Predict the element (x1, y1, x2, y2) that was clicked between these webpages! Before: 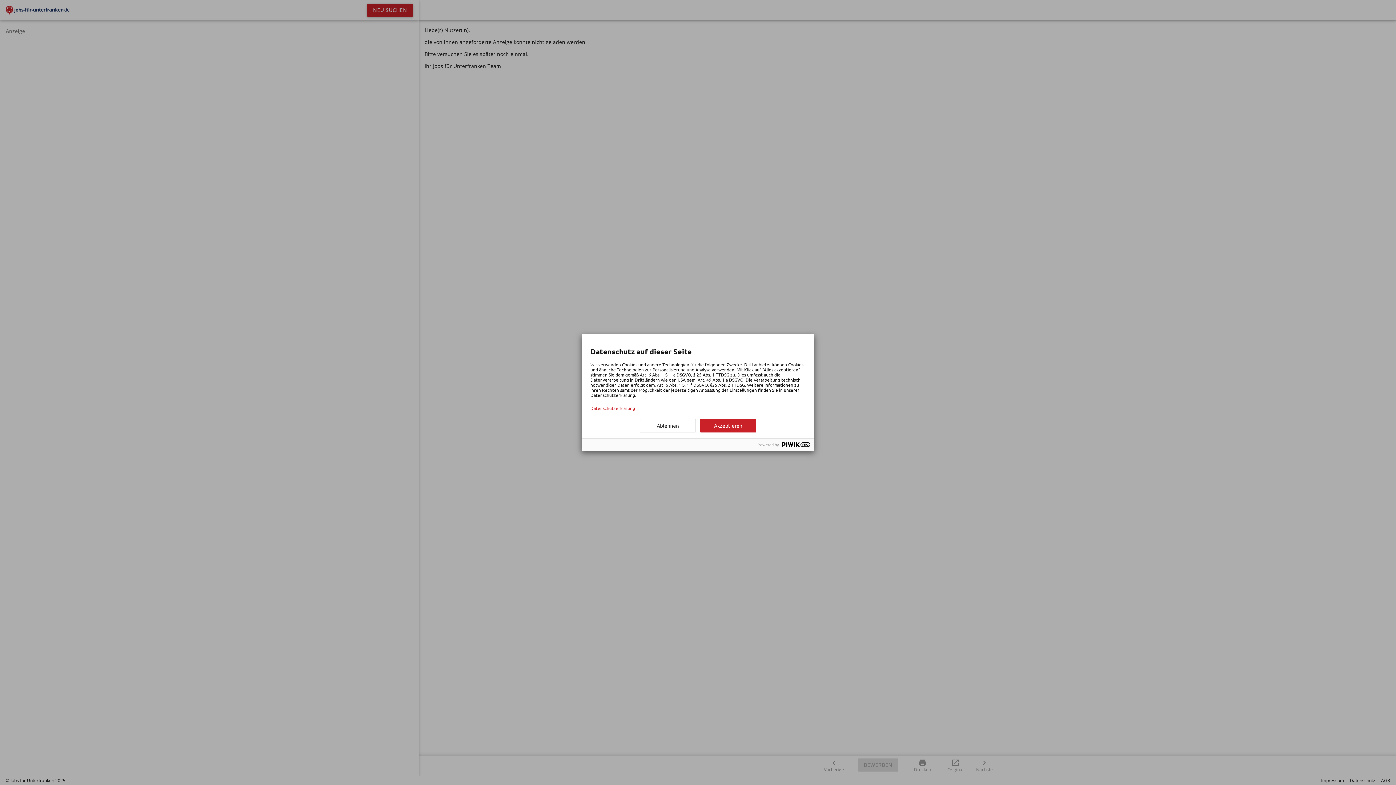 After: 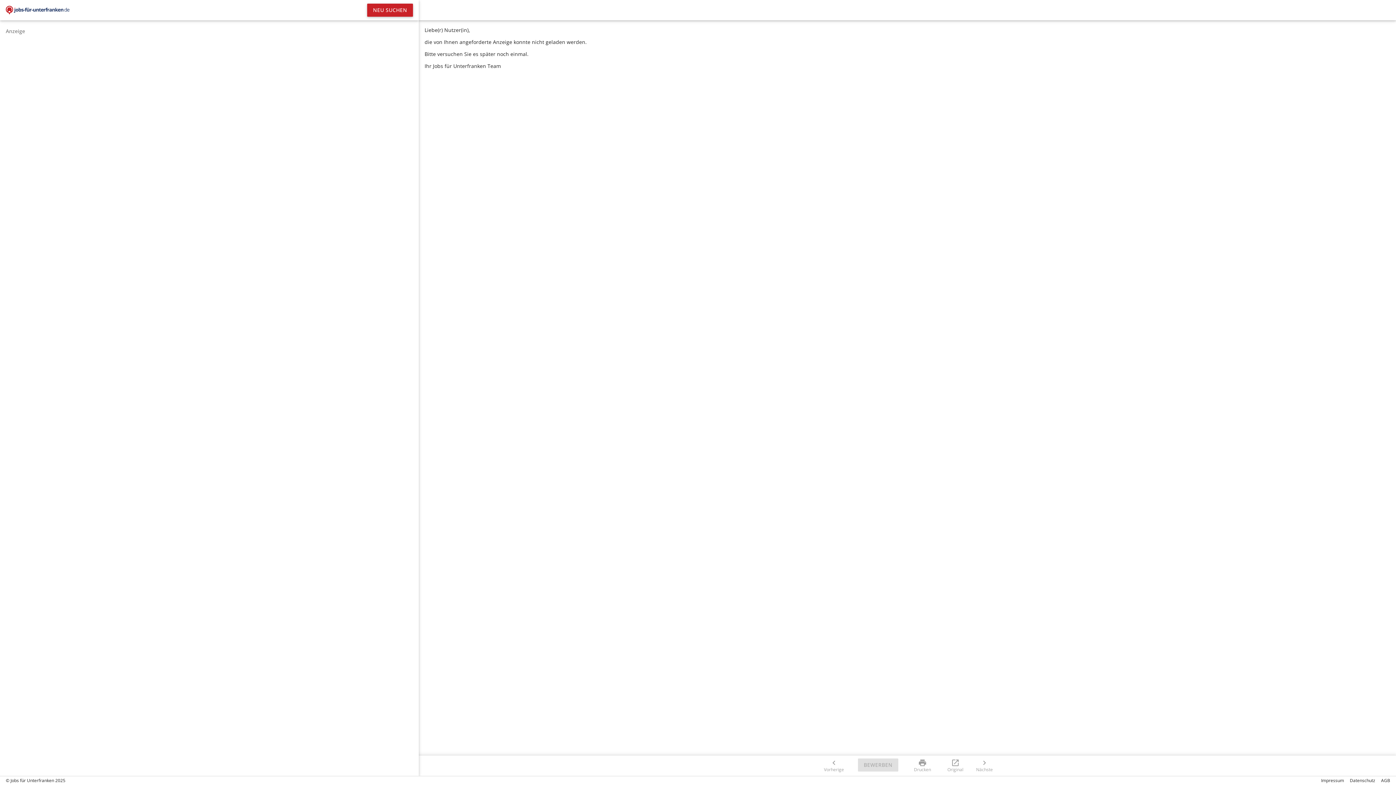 Action: label: Akzeptieren bbox: (700, 419, 756, 432)